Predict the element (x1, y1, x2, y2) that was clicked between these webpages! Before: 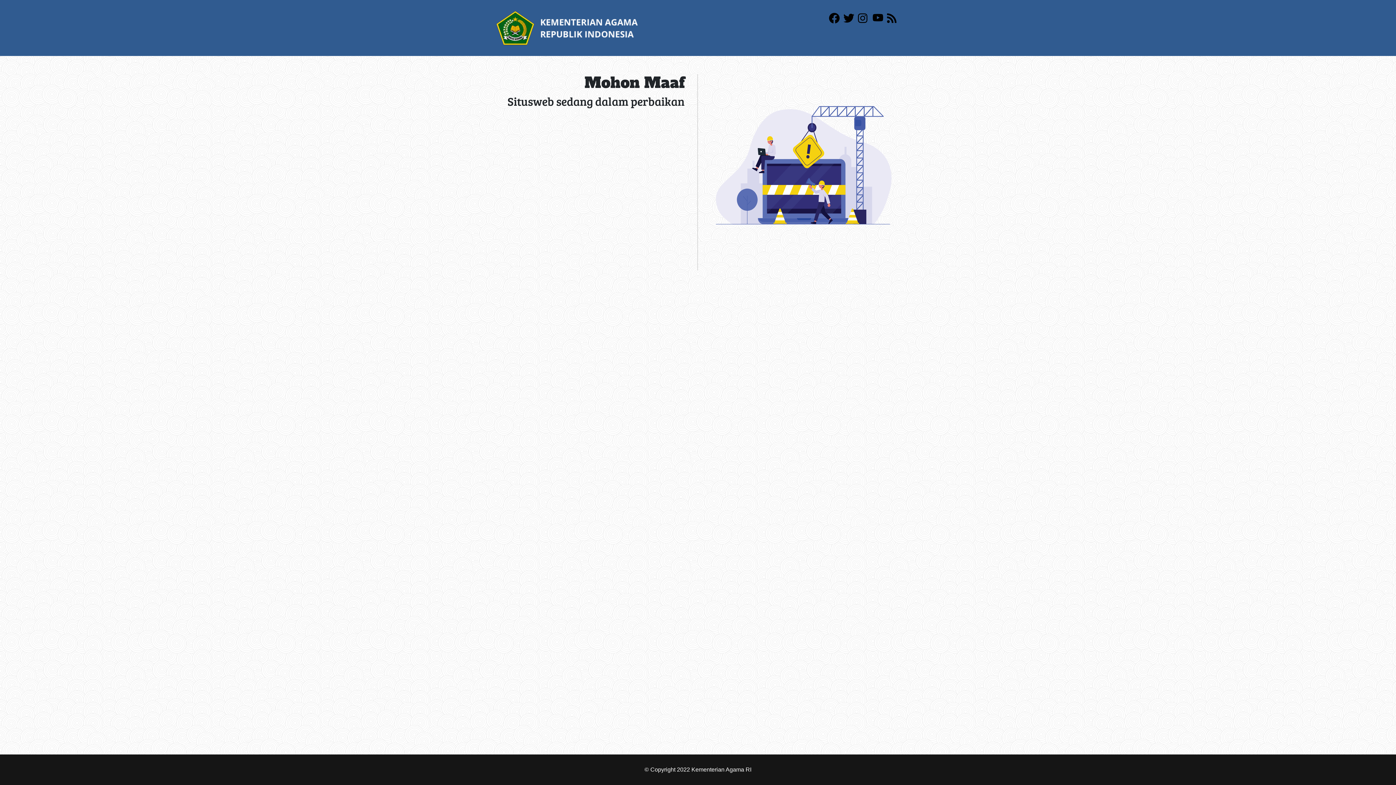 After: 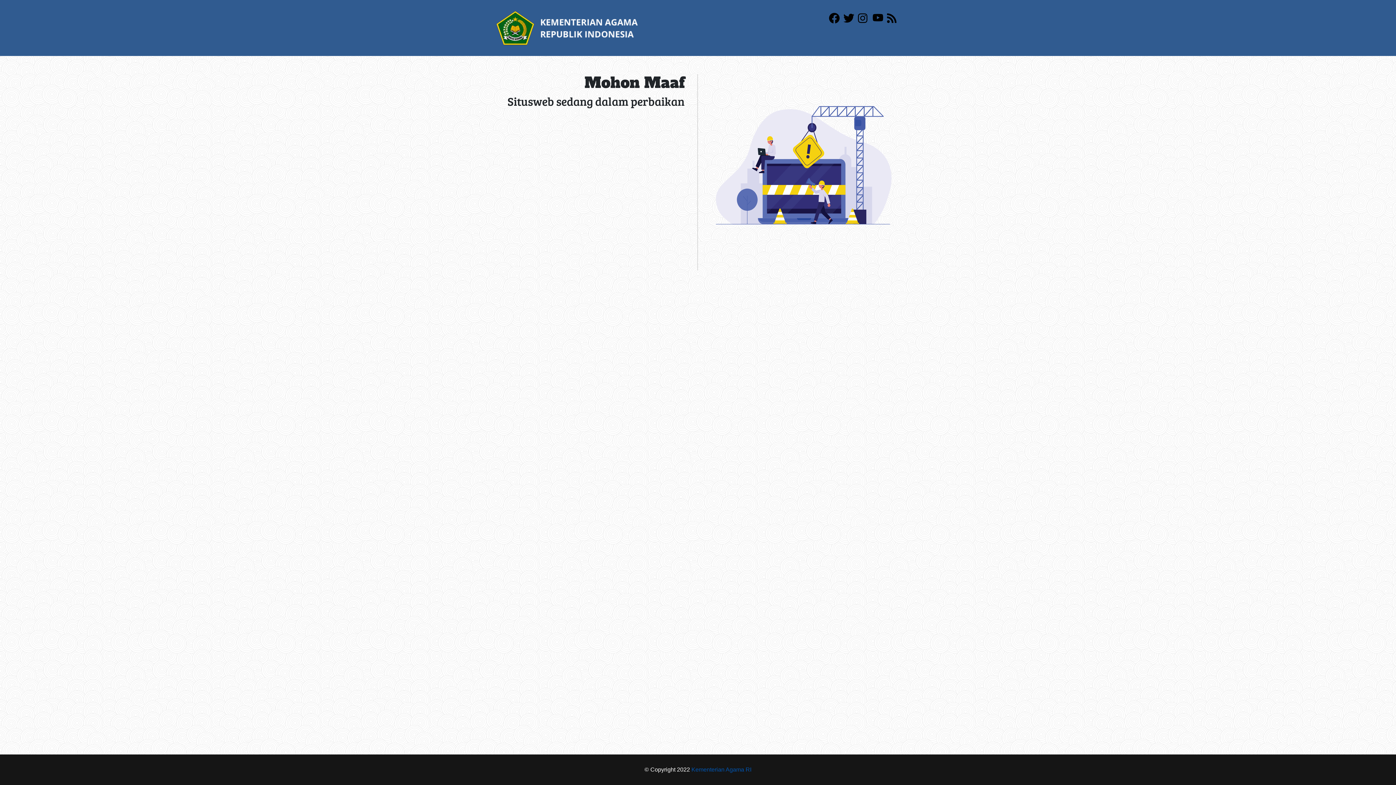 Action: bbox: (691, 766, 751, 773) label: Kementerian Agama RI